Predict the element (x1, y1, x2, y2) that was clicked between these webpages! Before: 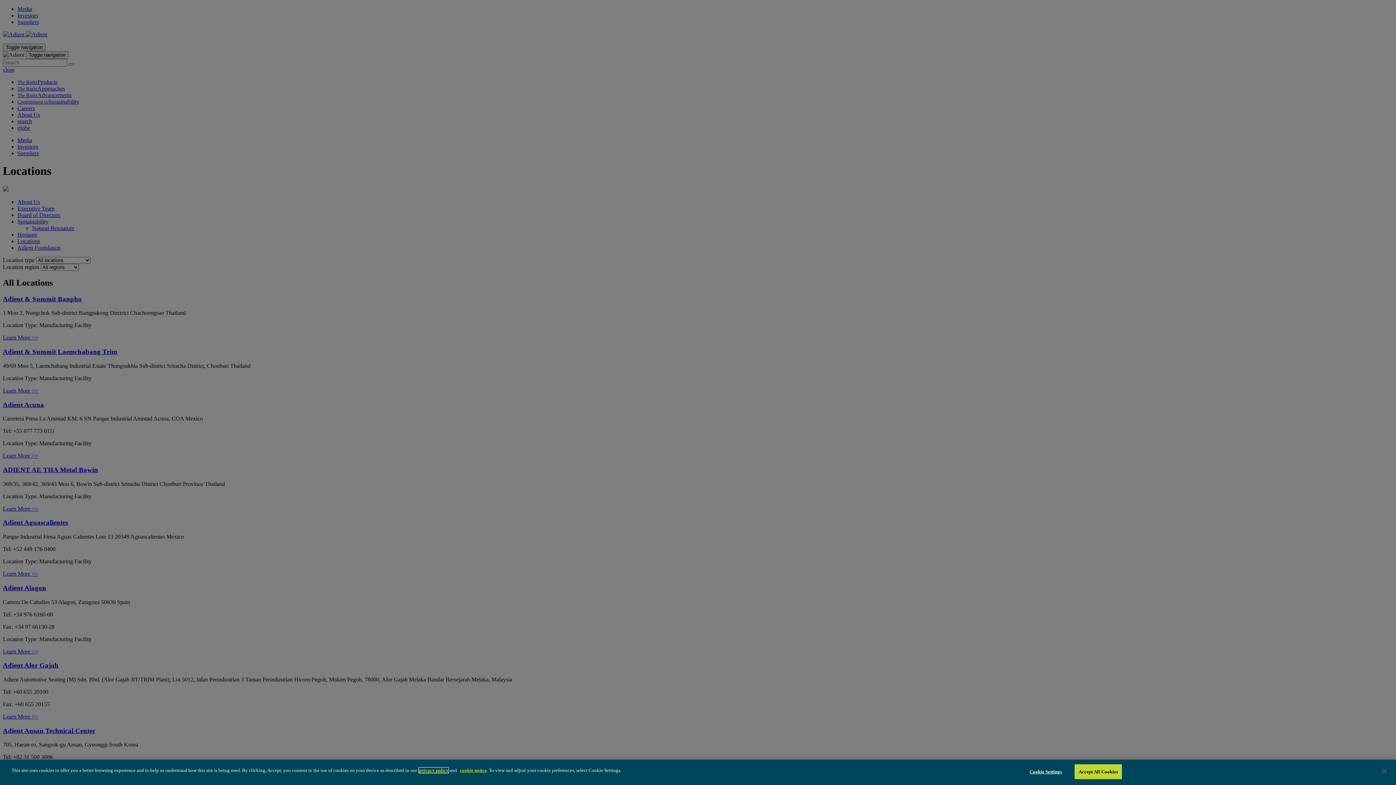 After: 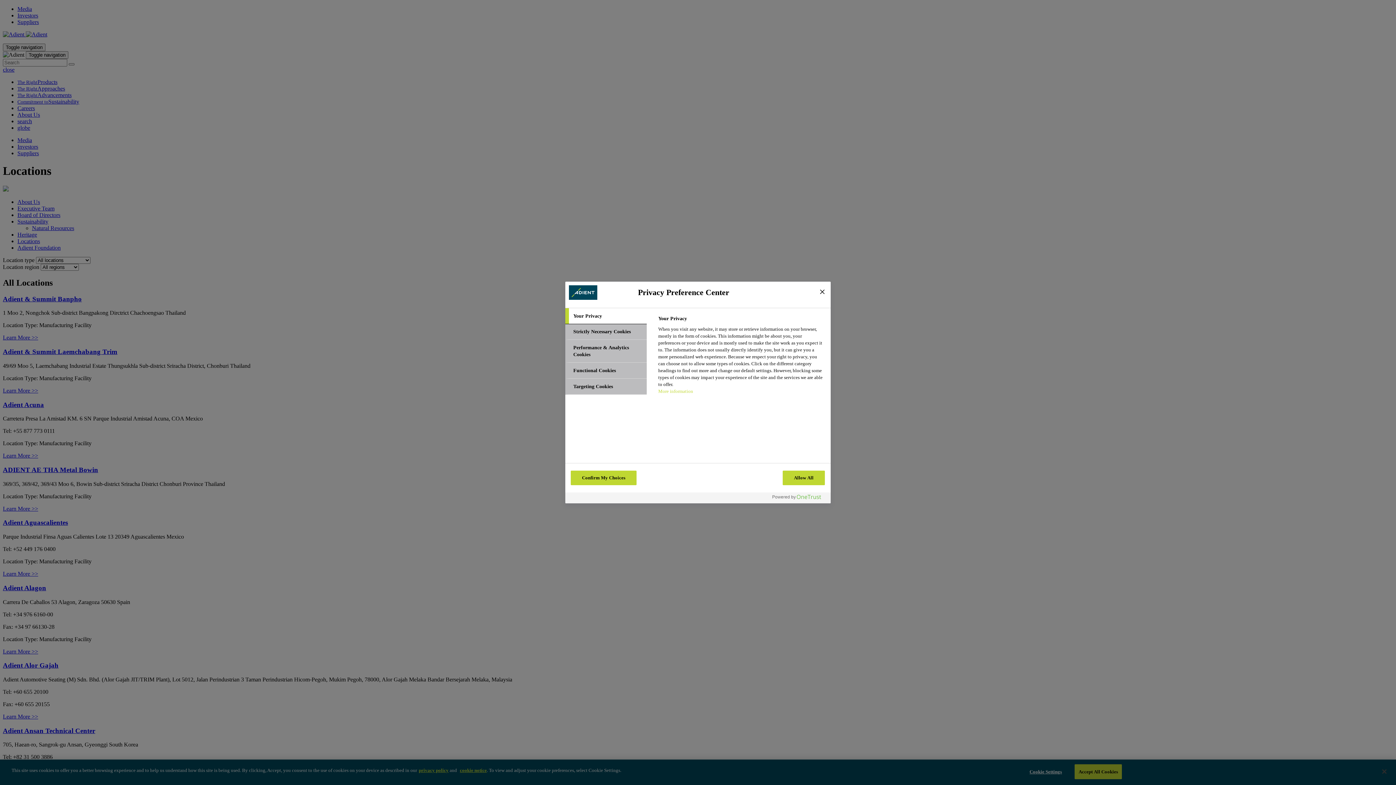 Action: label: Cookie Settings bbox: (1023, 765, 1068, 779)